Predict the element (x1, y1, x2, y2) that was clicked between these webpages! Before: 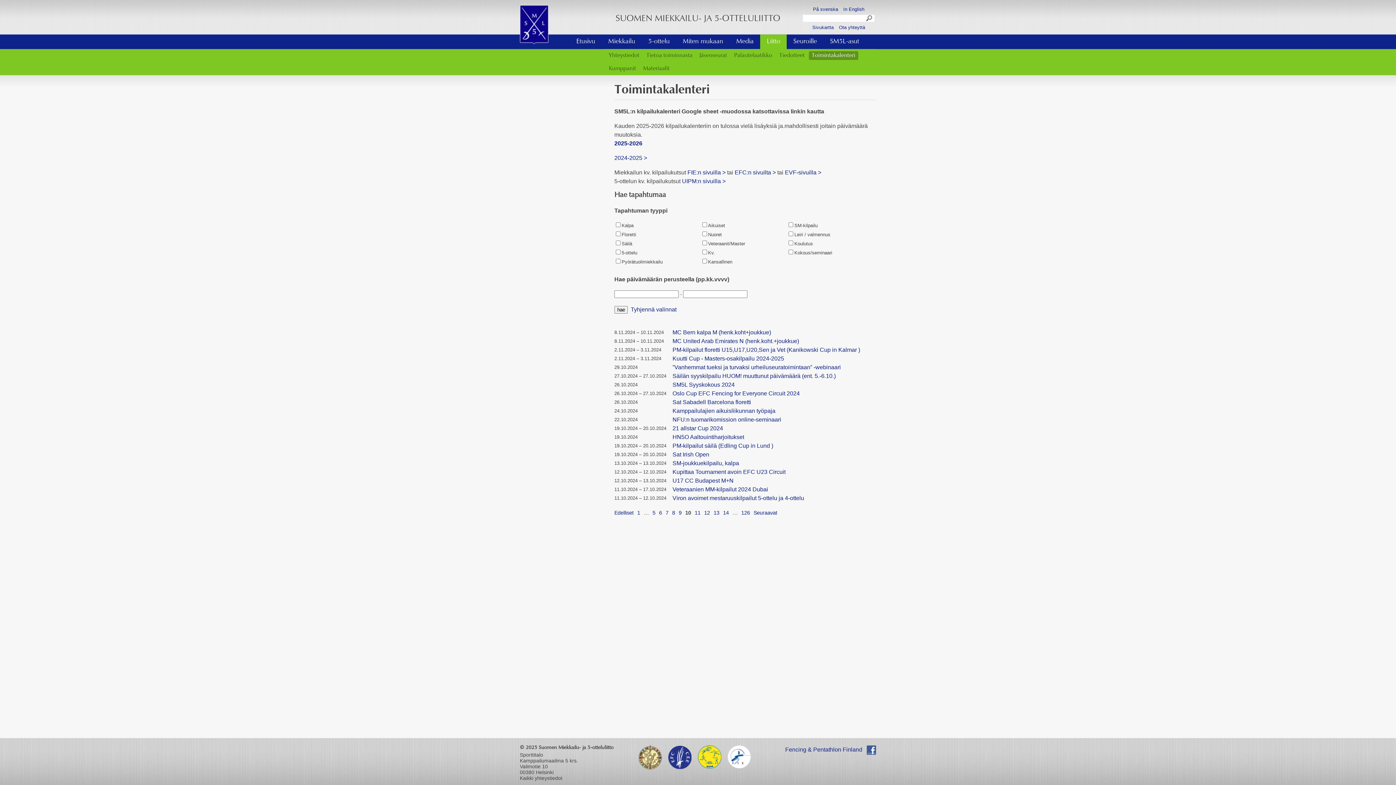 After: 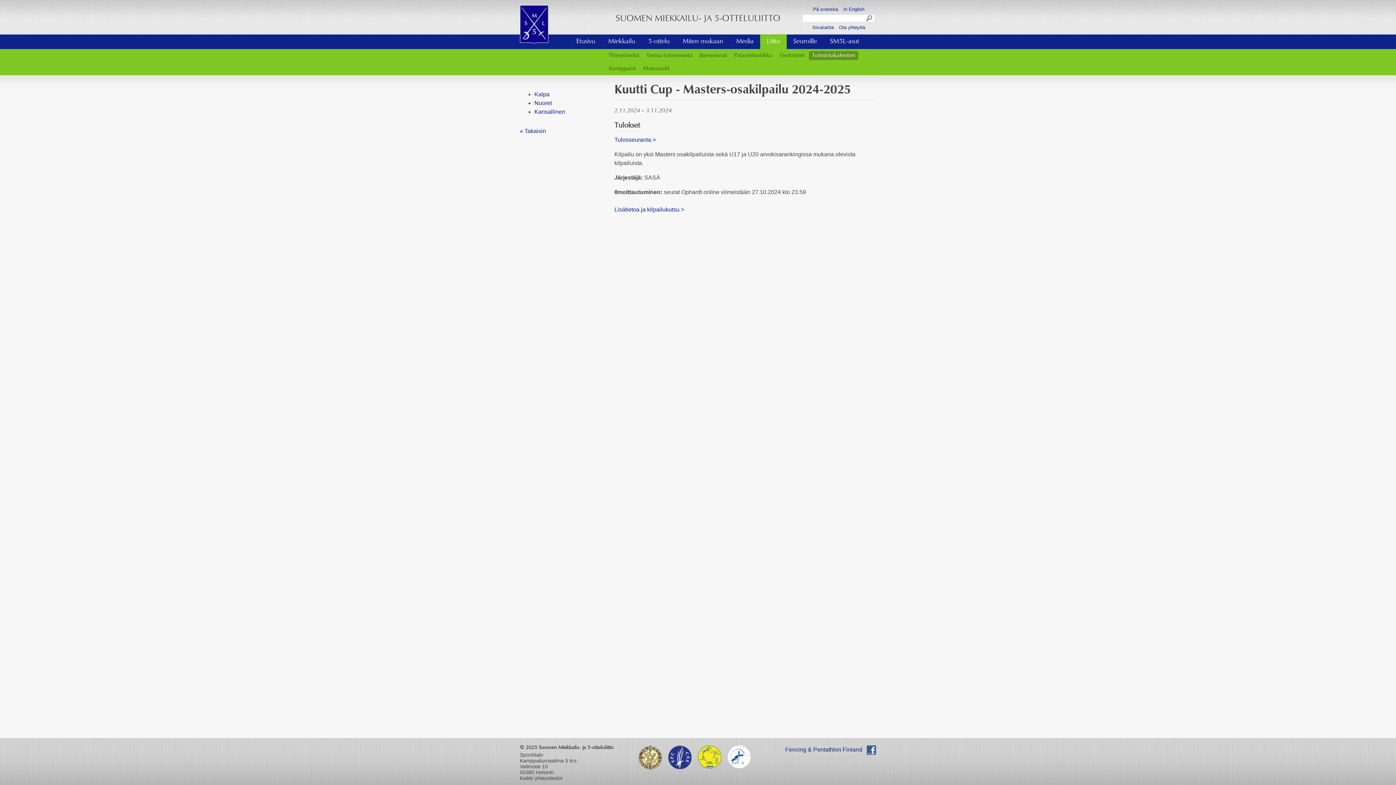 Action: label: Kuutti Cup - Masters-osakilpailu 2024-2025 bbox: (672, 354, 876, 363)